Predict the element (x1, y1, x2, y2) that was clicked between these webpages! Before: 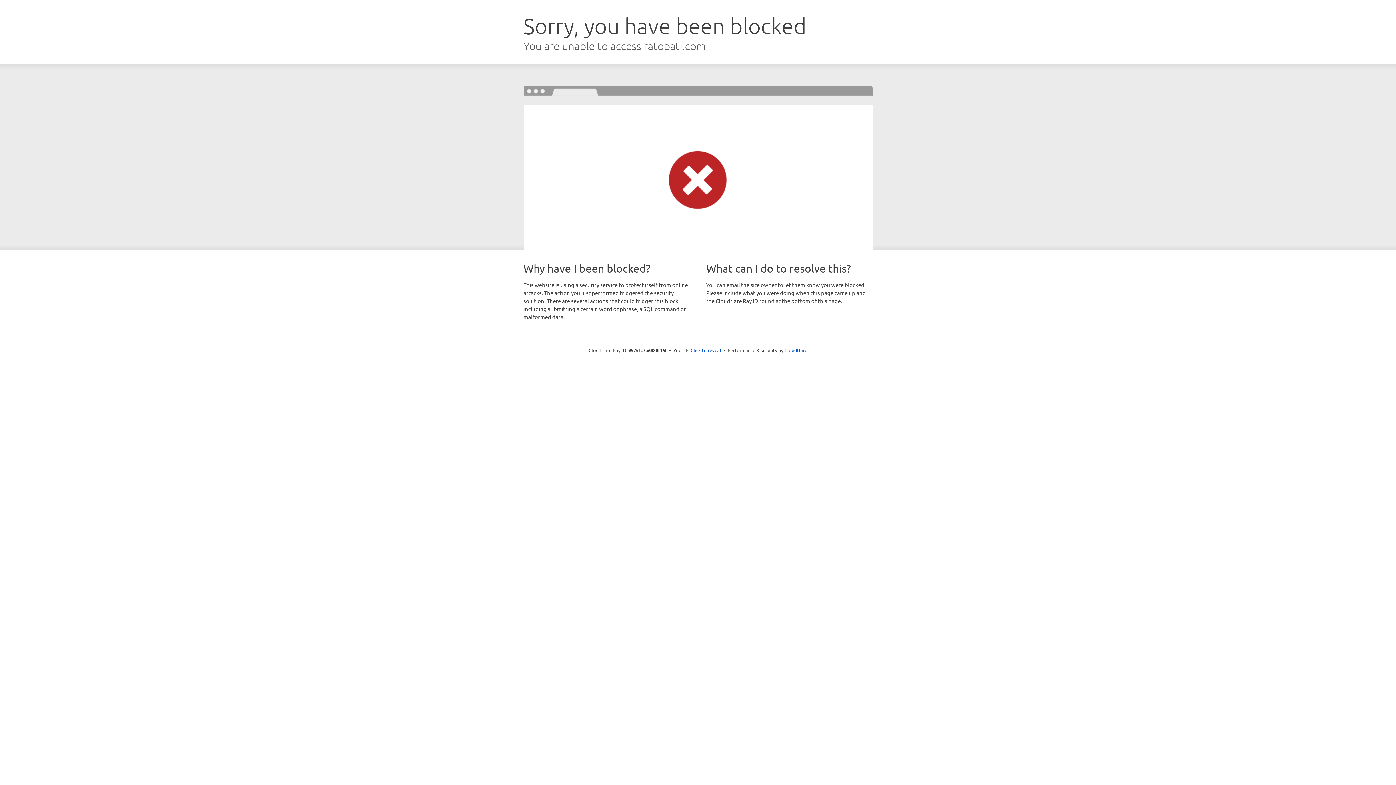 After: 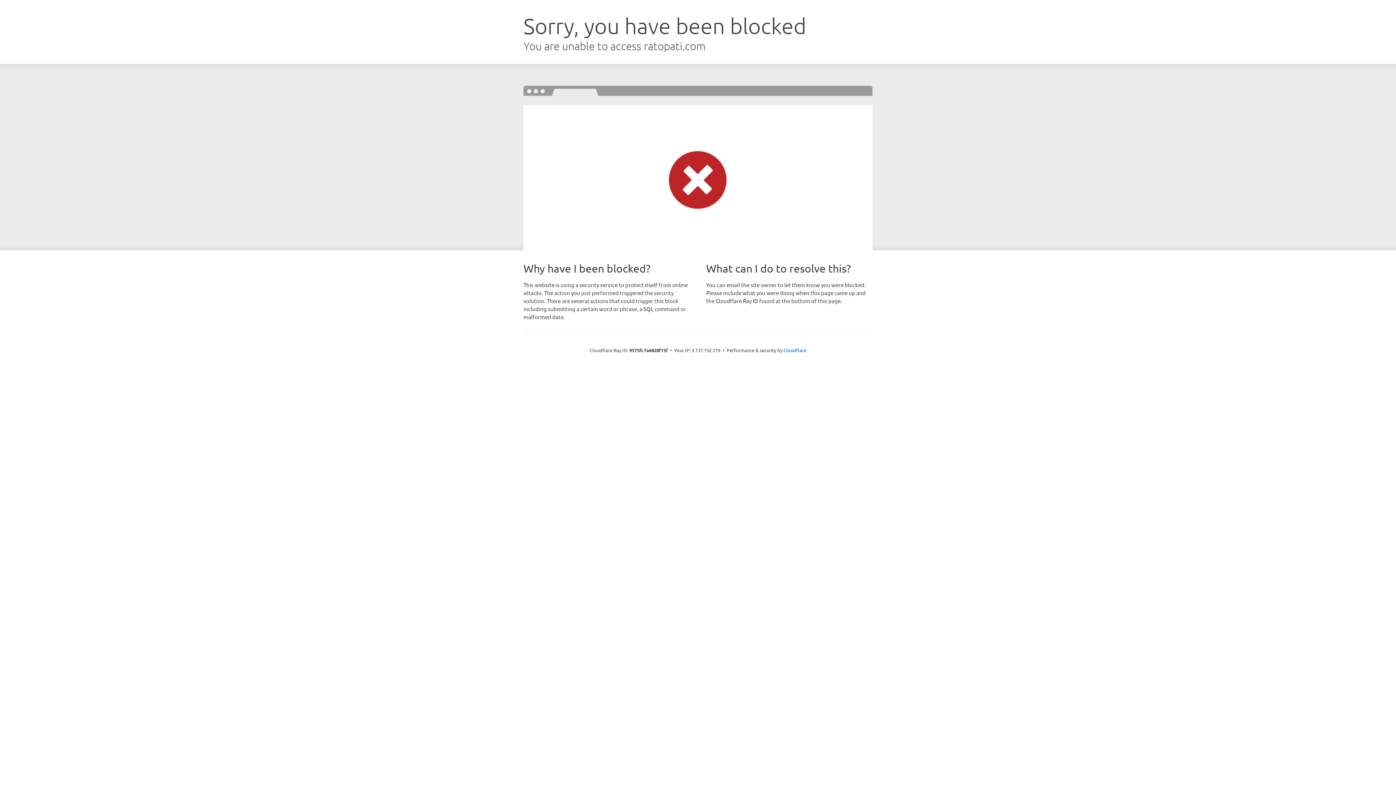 Action: label: Click to reveal bbox: (690, 346, 721, 353)